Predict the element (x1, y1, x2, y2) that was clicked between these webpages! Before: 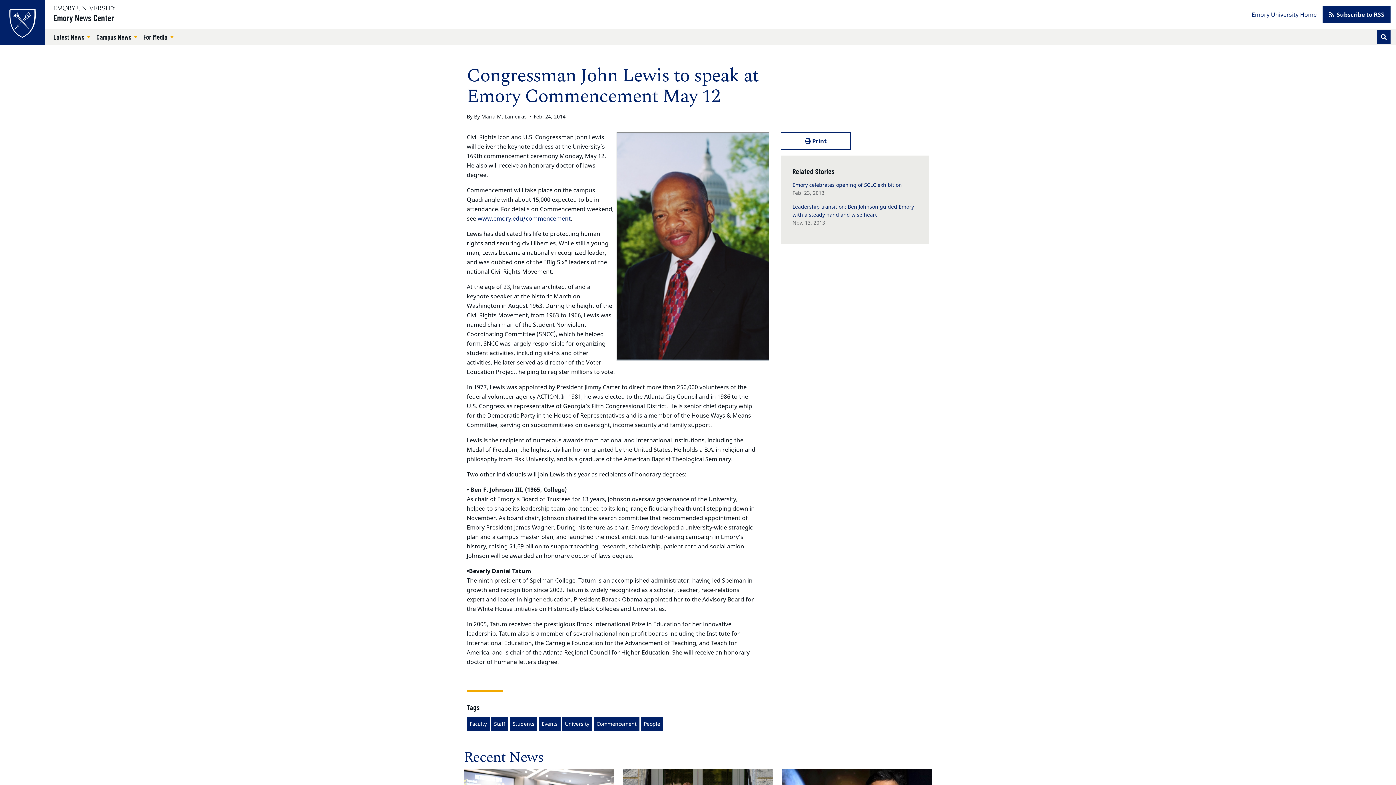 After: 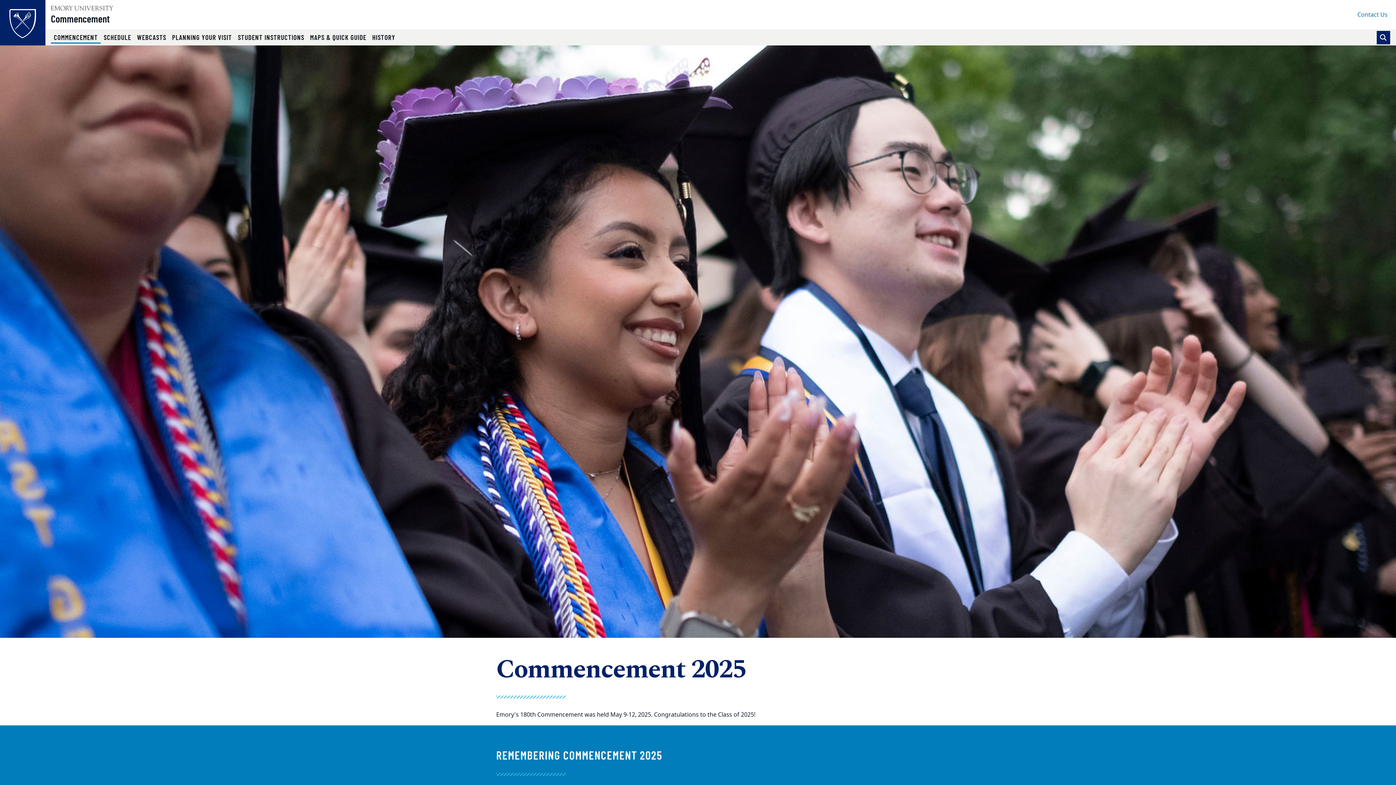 Action: label: www.emory.edu/commencement bbox: (477, 214, 570, 222)